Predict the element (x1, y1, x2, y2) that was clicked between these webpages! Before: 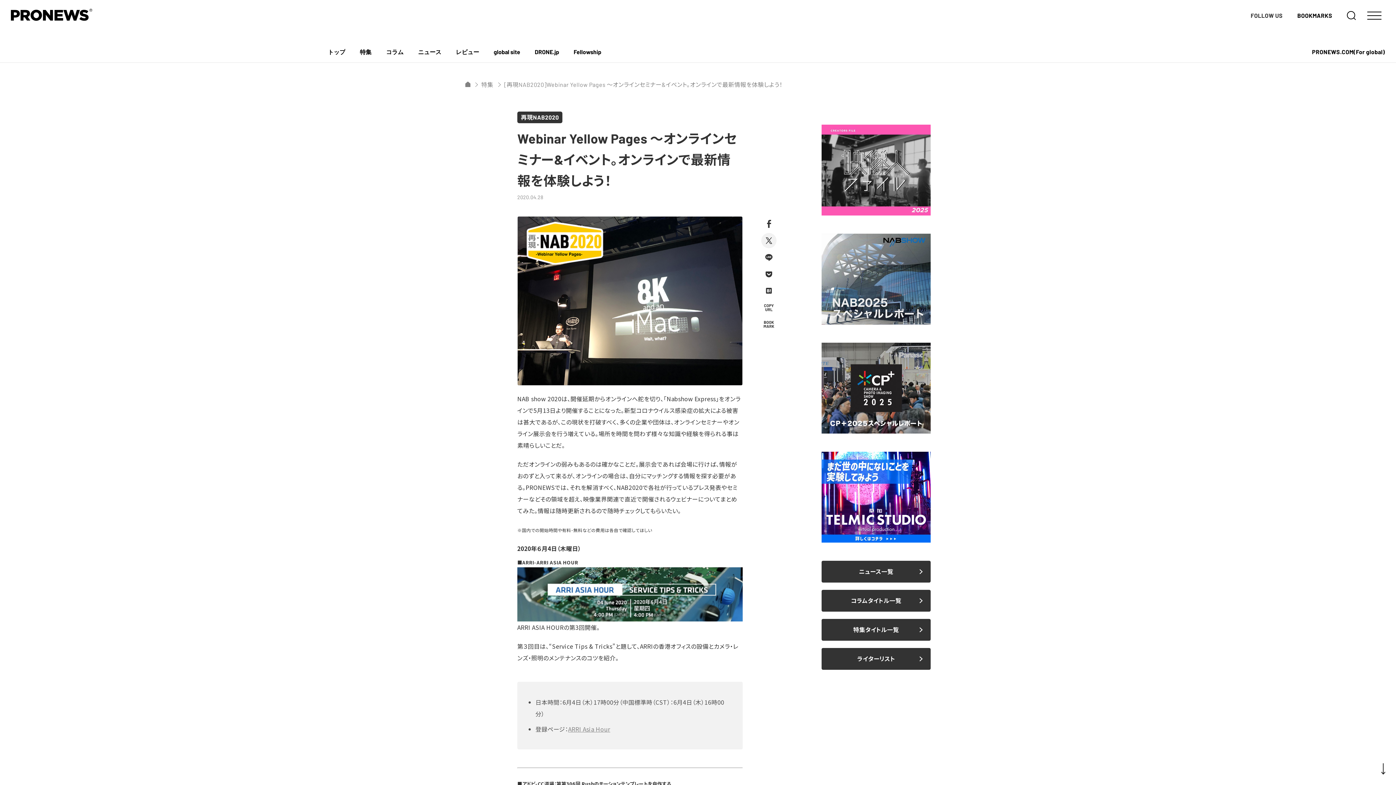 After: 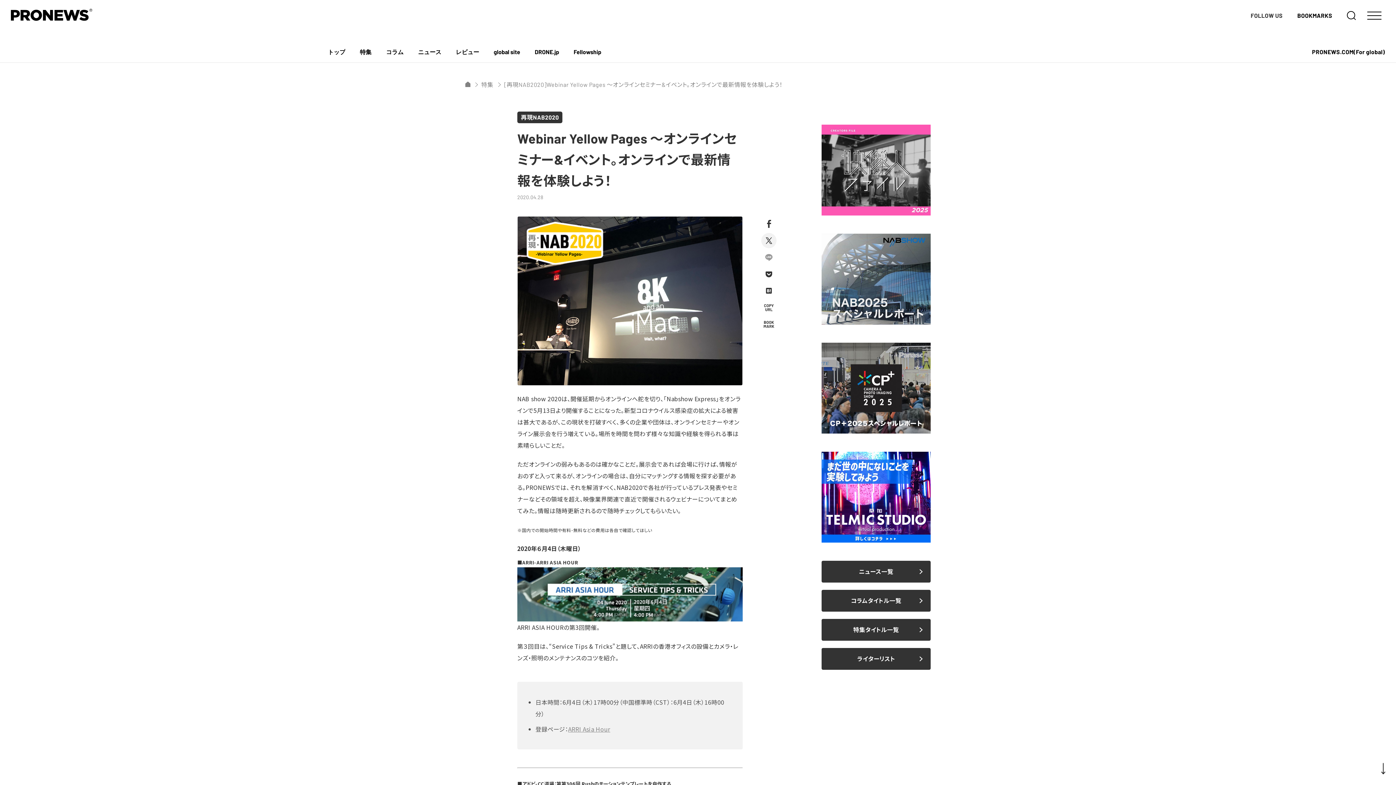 Action: bbox: (761, 249, 776, 265)